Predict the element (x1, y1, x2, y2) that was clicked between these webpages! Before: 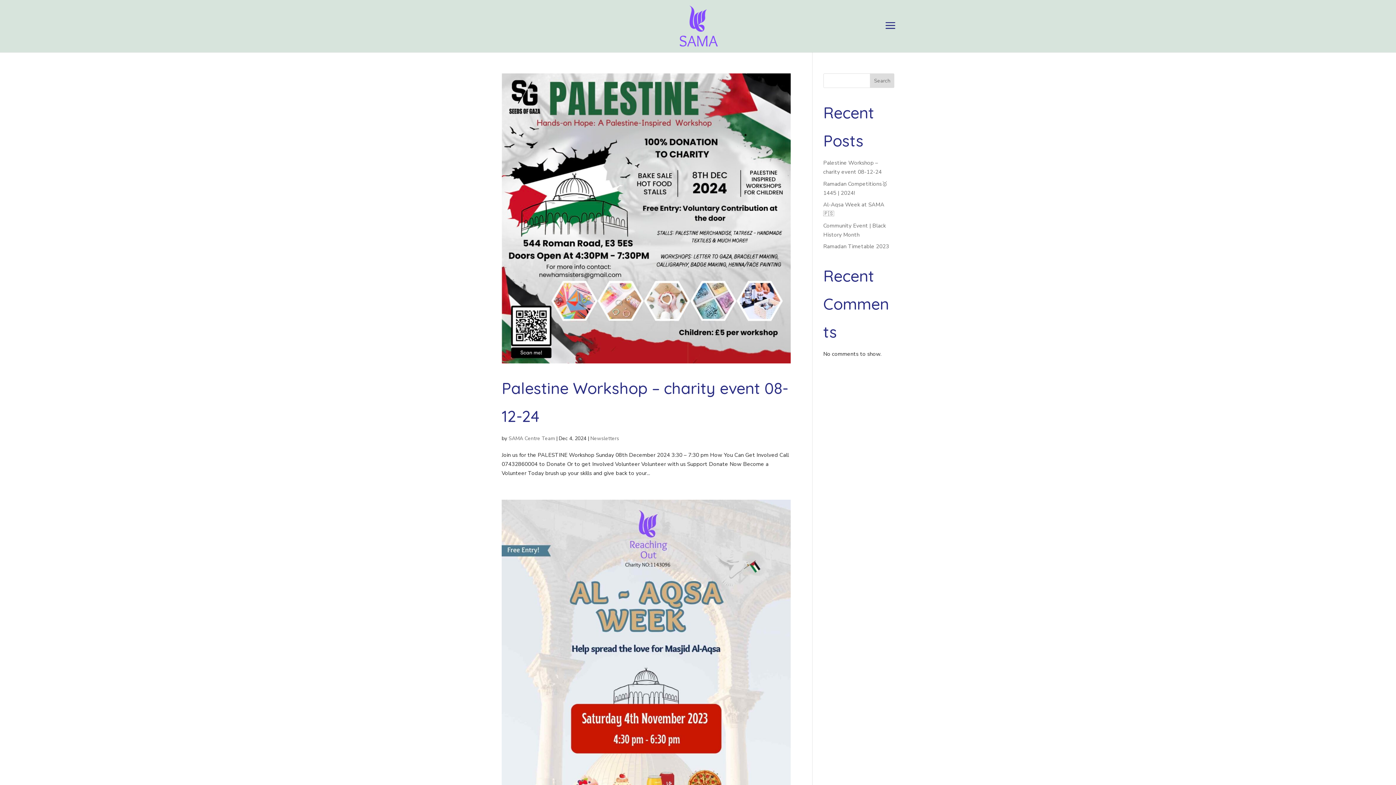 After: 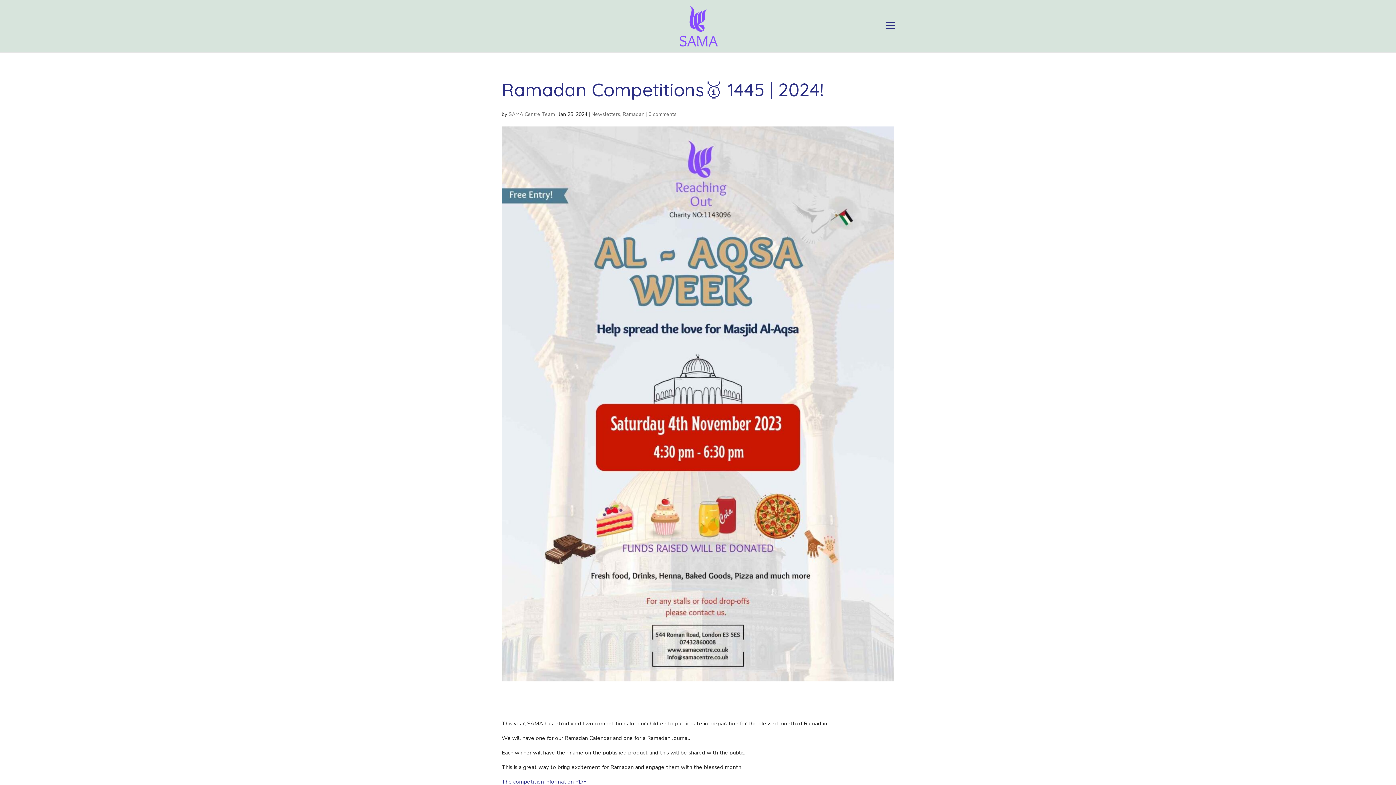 Action: bbox: (501, 499, 790, 908)